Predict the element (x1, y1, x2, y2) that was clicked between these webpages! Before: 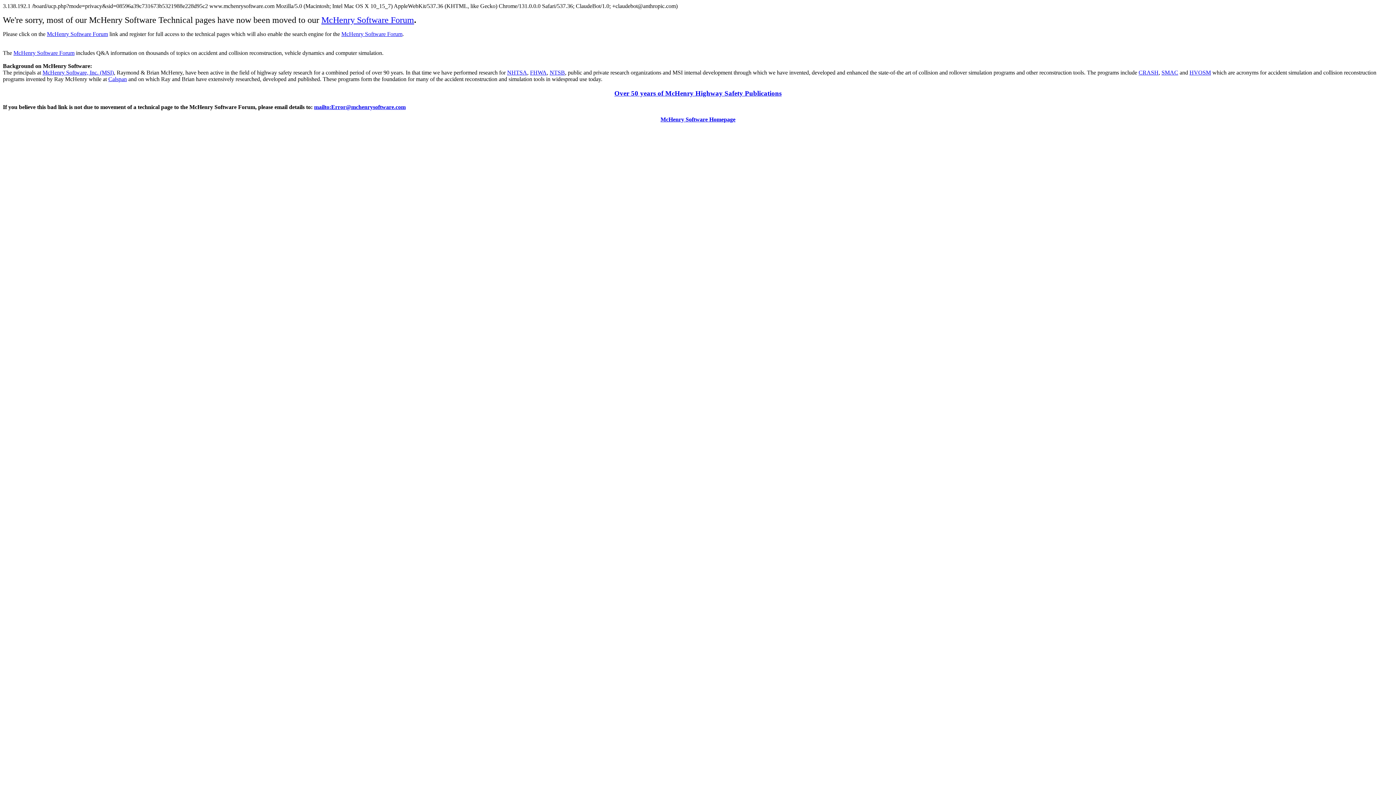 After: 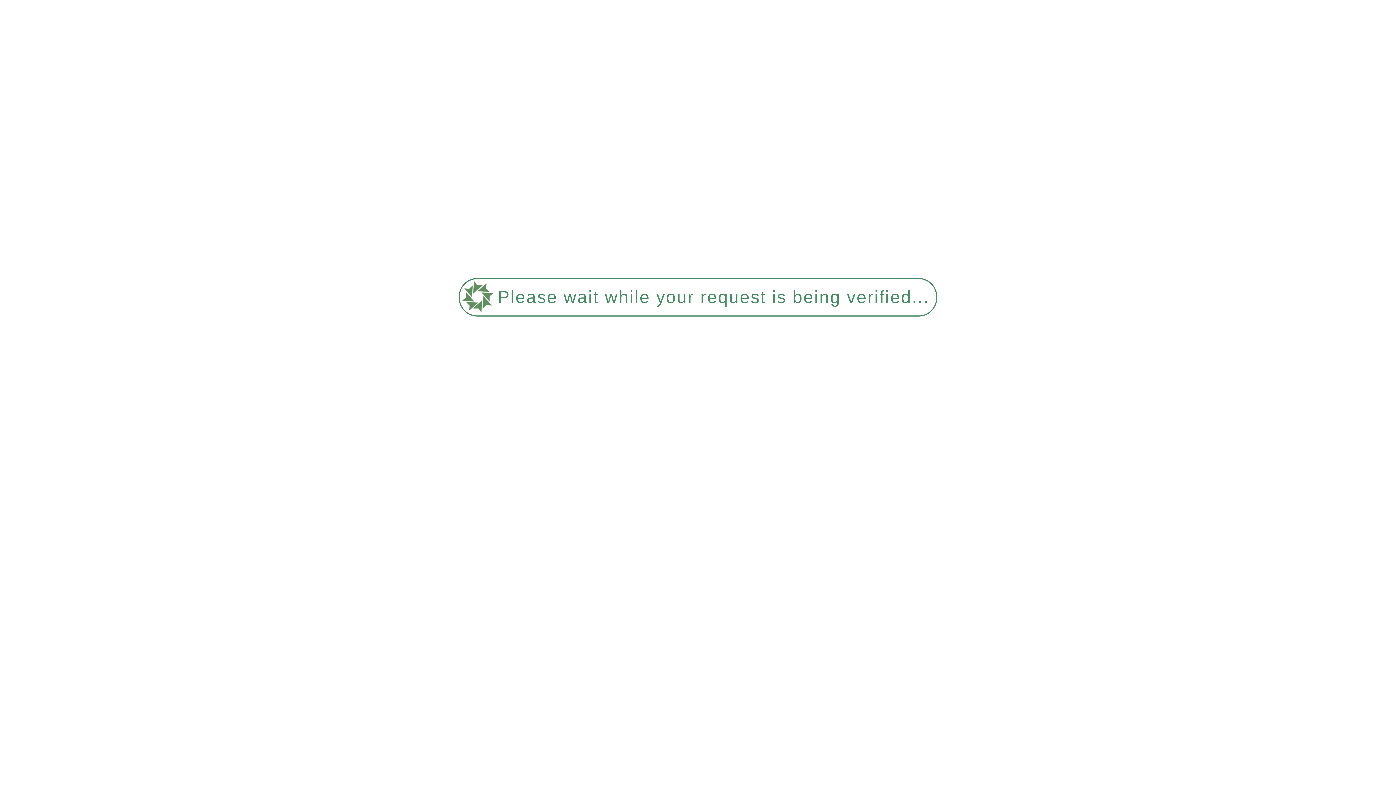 Action: bbox: (660, 116, 735, 122) label: McHenry Software Homepage